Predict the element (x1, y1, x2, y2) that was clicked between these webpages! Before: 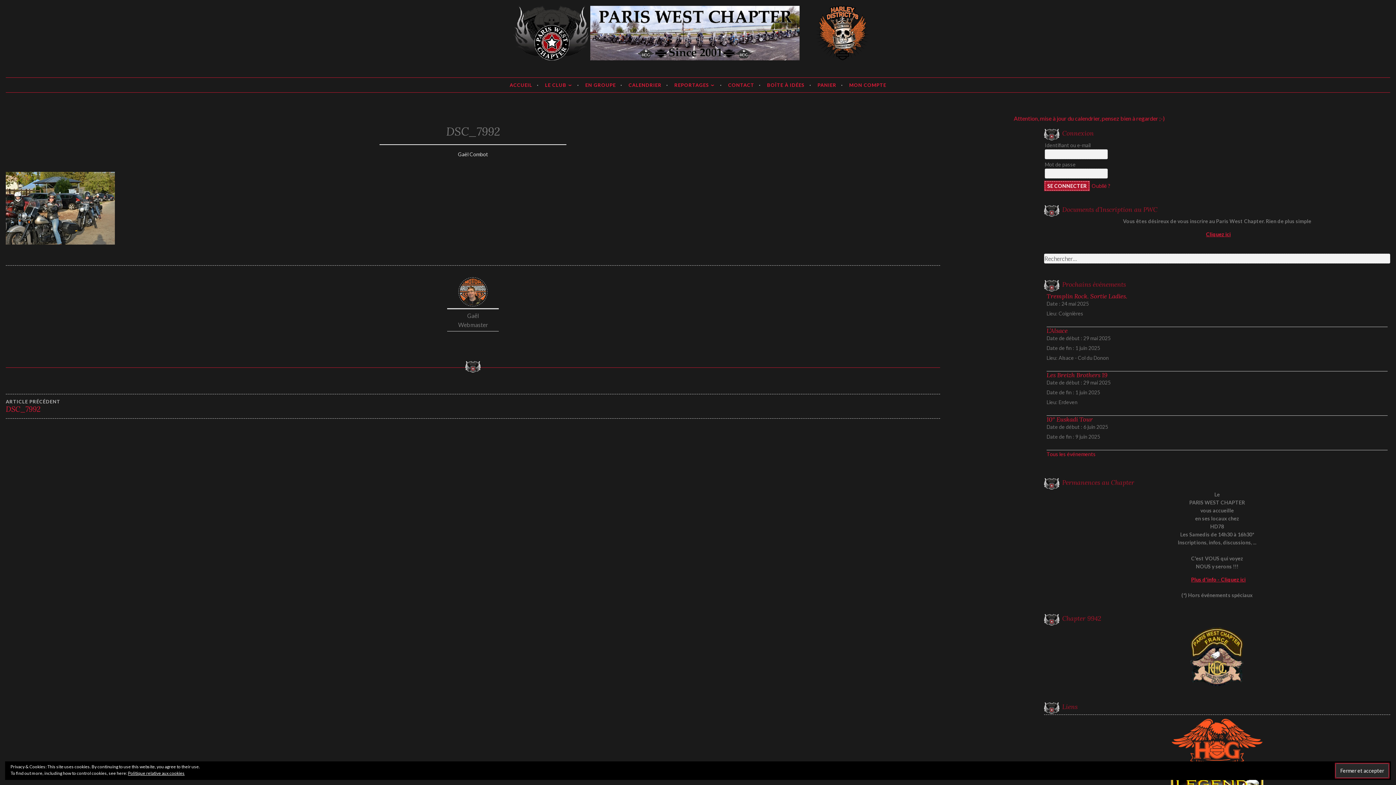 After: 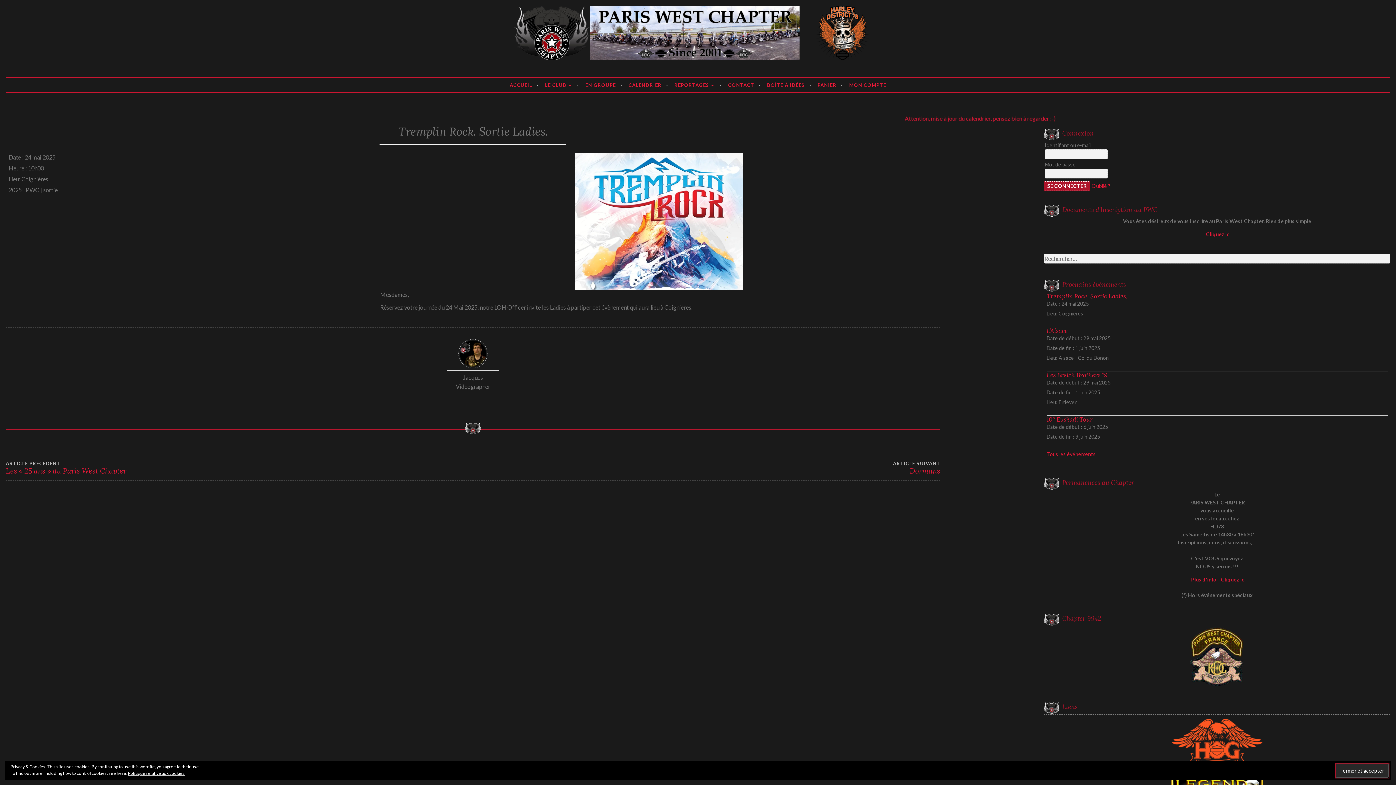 Action: bbox: (1046, 292, 1127, 300) label: Tremplin Rock. Sortie Ladies.